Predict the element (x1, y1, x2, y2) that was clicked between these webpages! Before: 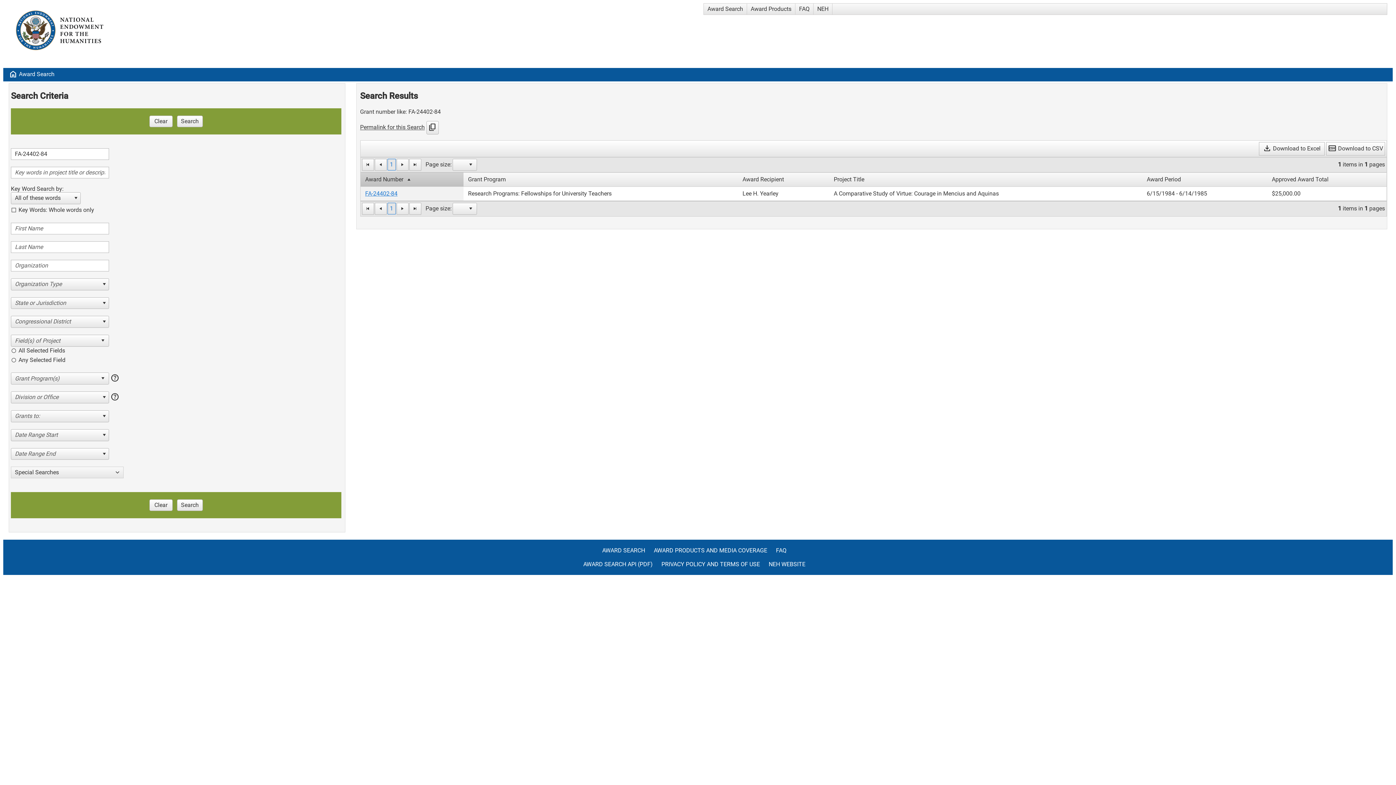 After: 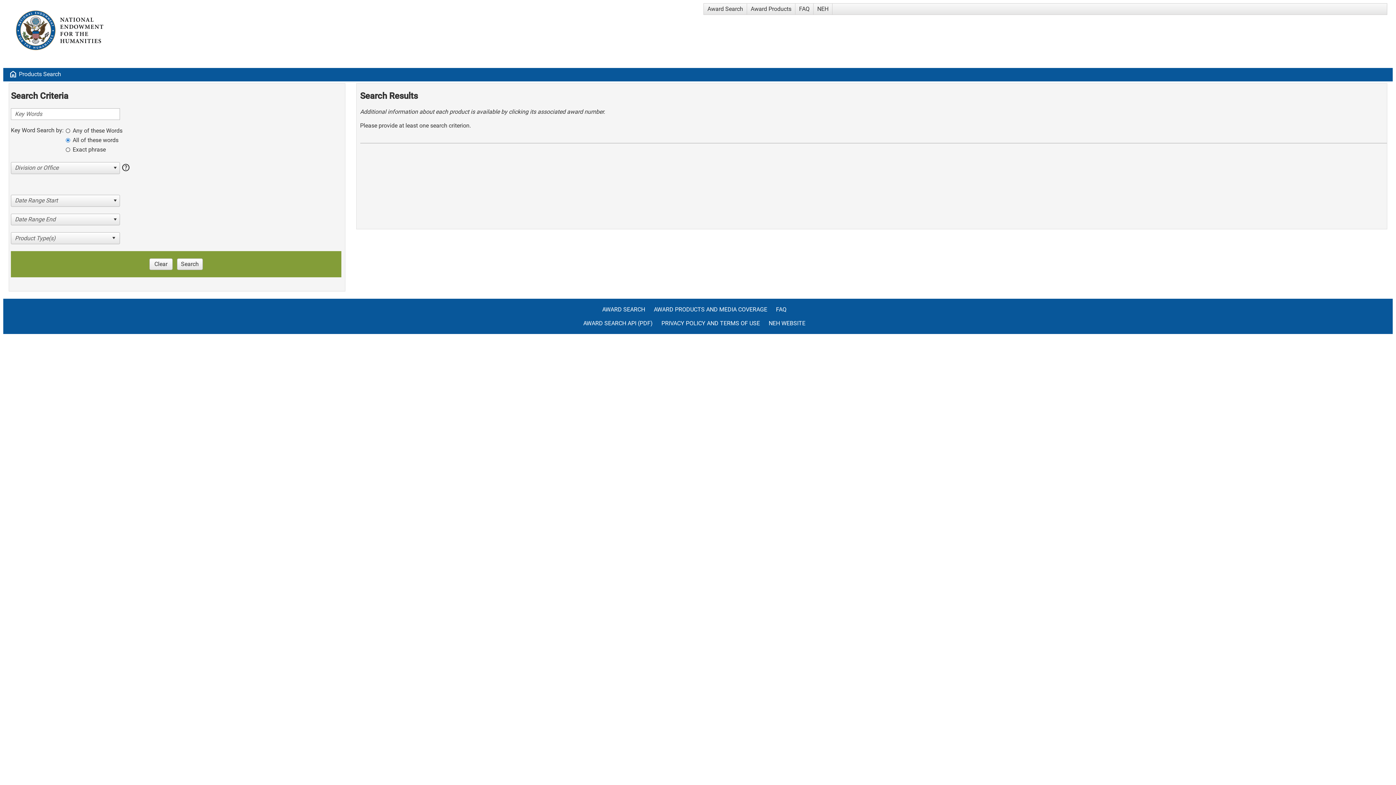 Action: bbox: (654, 547, 774, 561) label: AWARD PRODUCTS AND MEDIA COVERAGE